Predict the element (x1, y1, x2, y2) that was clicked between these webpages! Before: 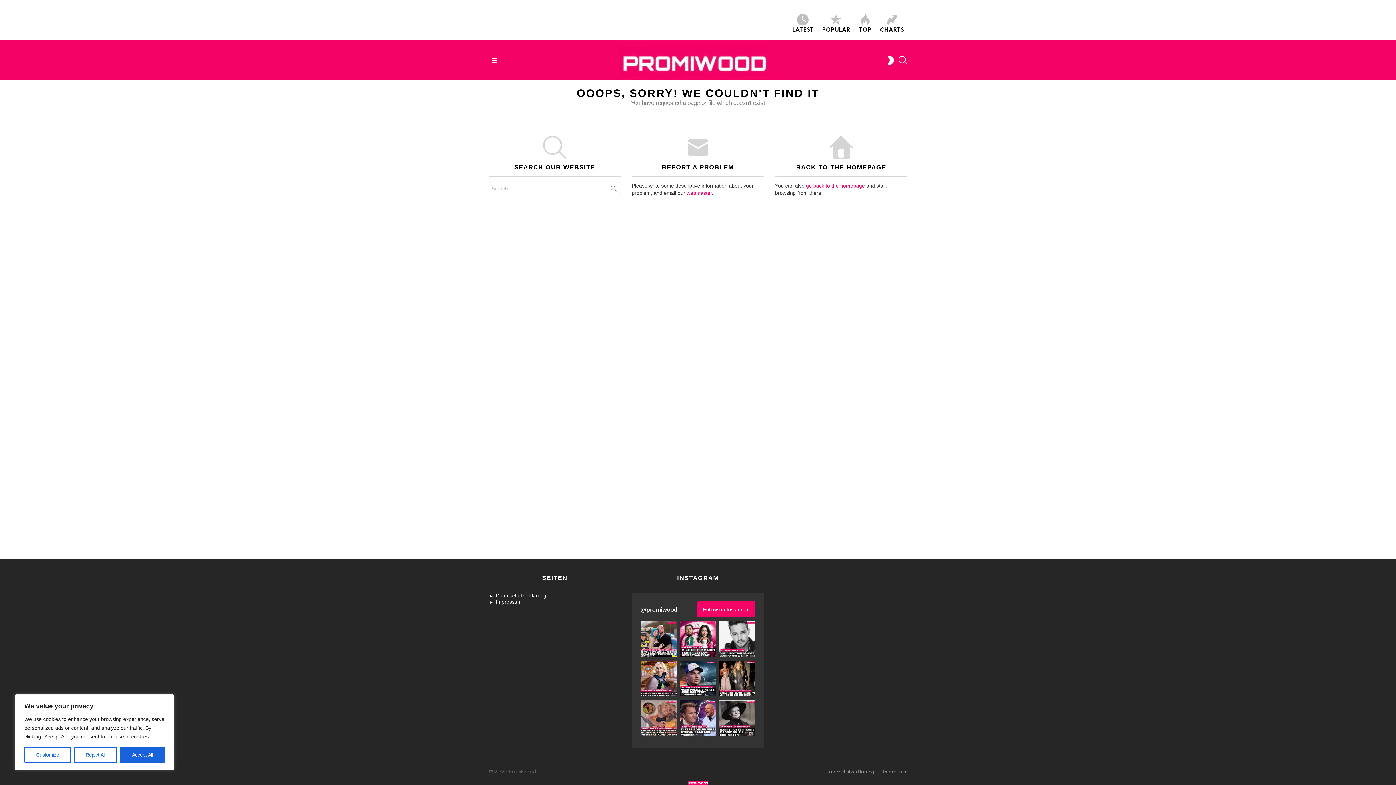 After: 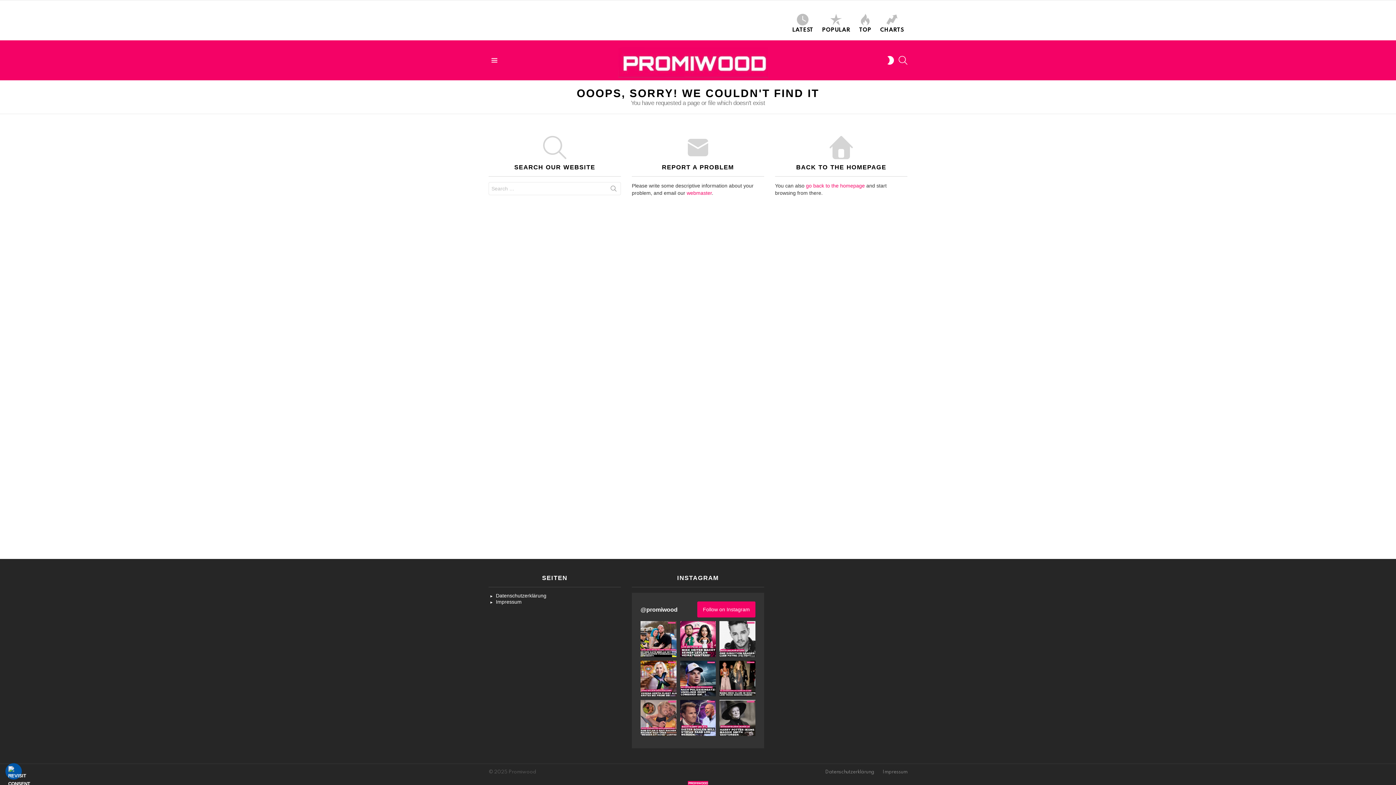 Action: bbox: (73, 747, 117, 763) label: Reject All